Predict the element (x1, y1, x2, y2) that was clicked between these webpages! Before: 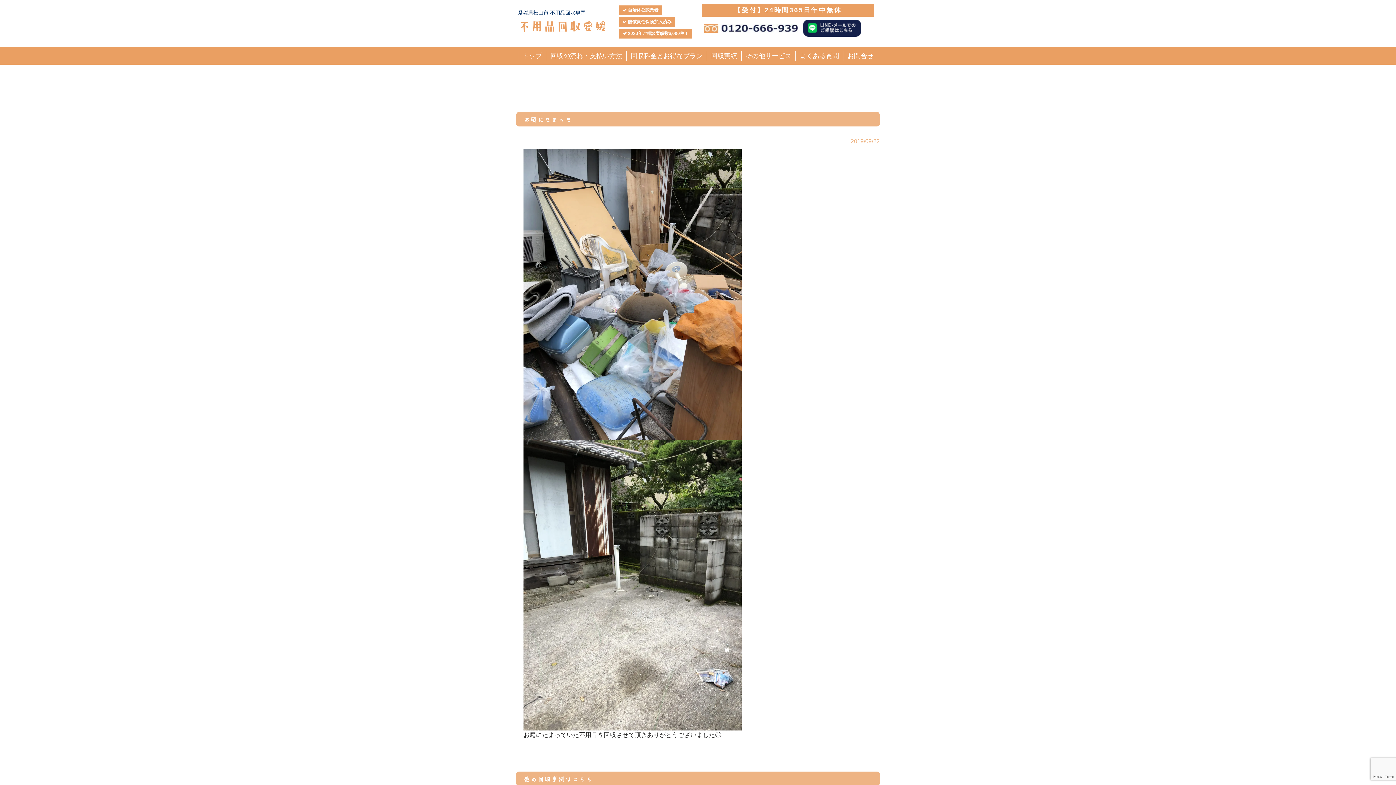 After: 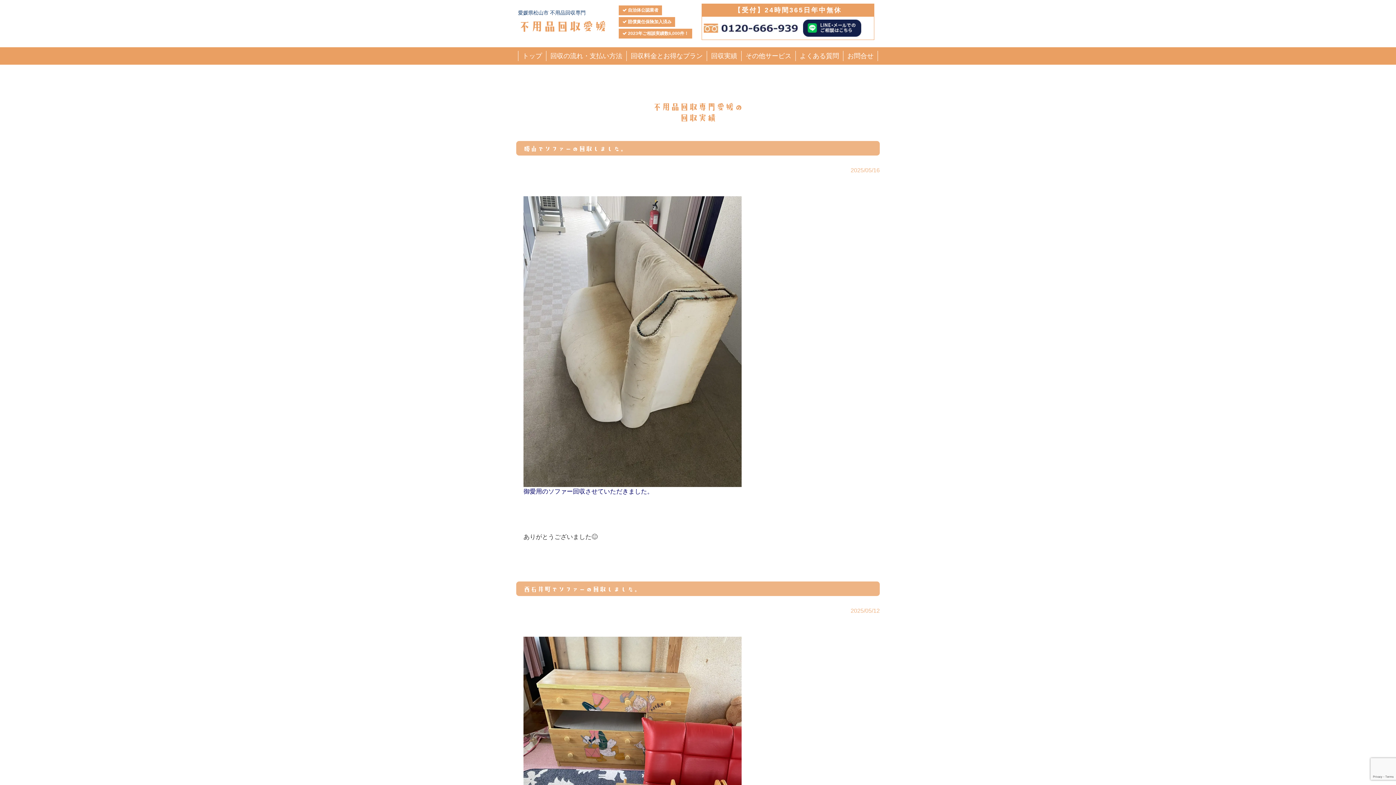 Action: bbox: (707, 50, 741, 61) label: 回収実績